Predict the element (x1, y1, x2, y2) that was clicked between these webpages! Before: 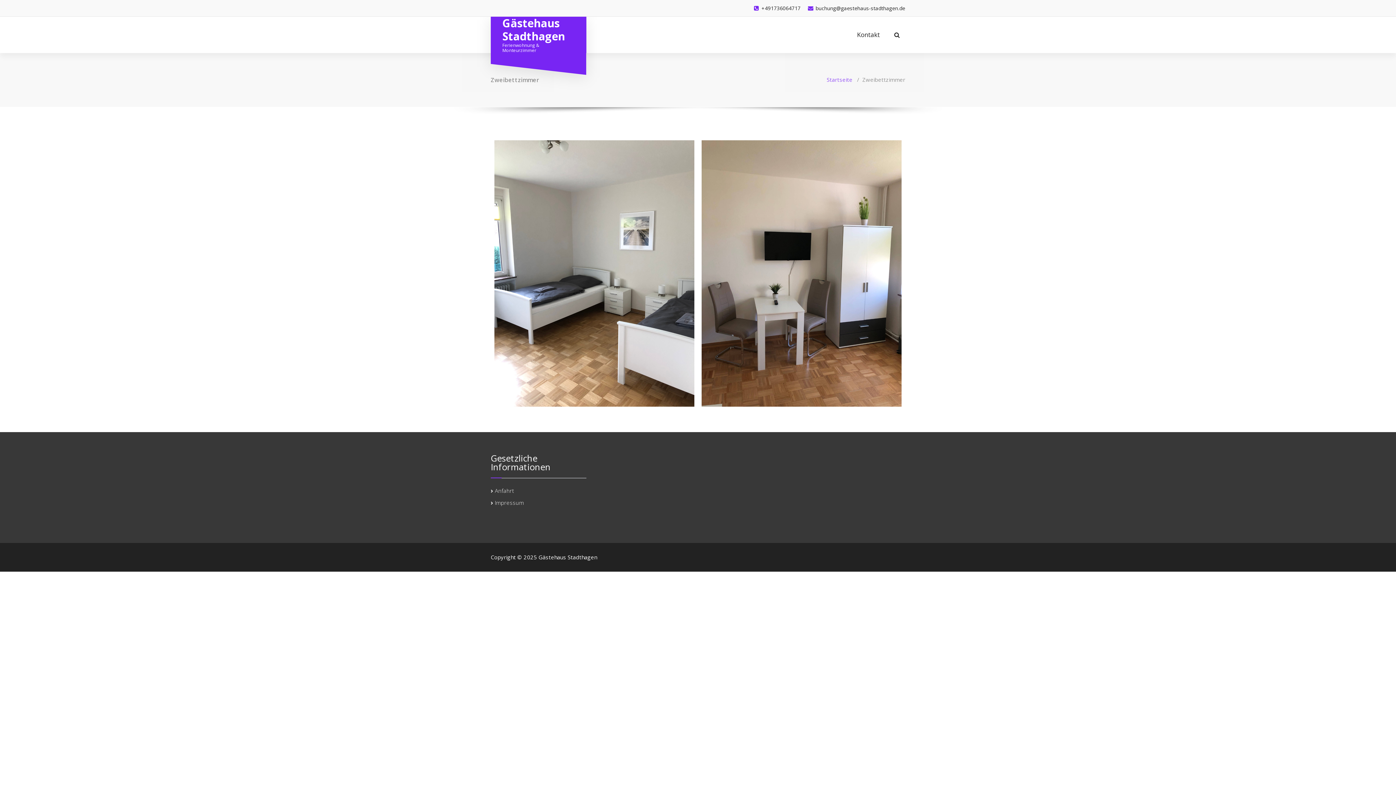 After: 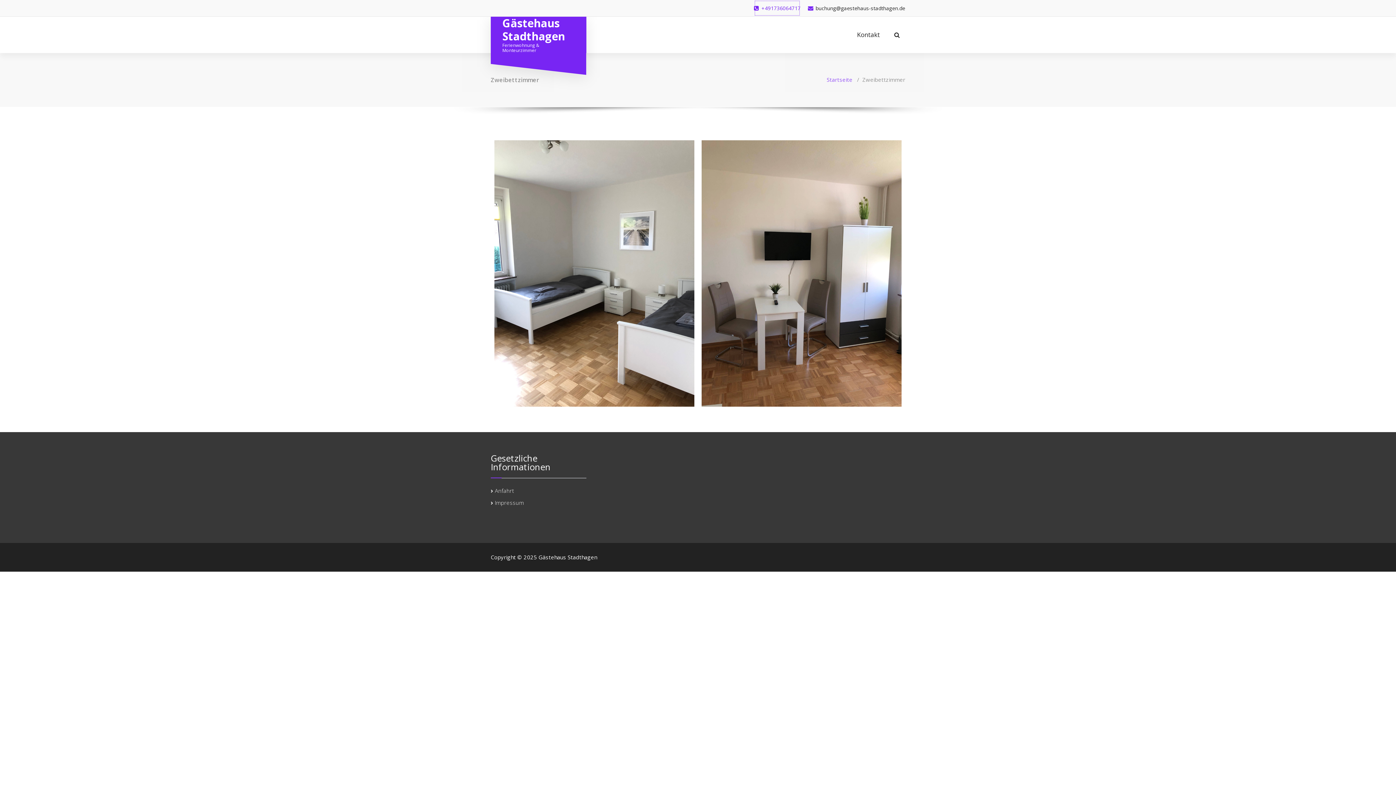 Action: label:  +491736064717 bbox: (754, 0, 800, 16)